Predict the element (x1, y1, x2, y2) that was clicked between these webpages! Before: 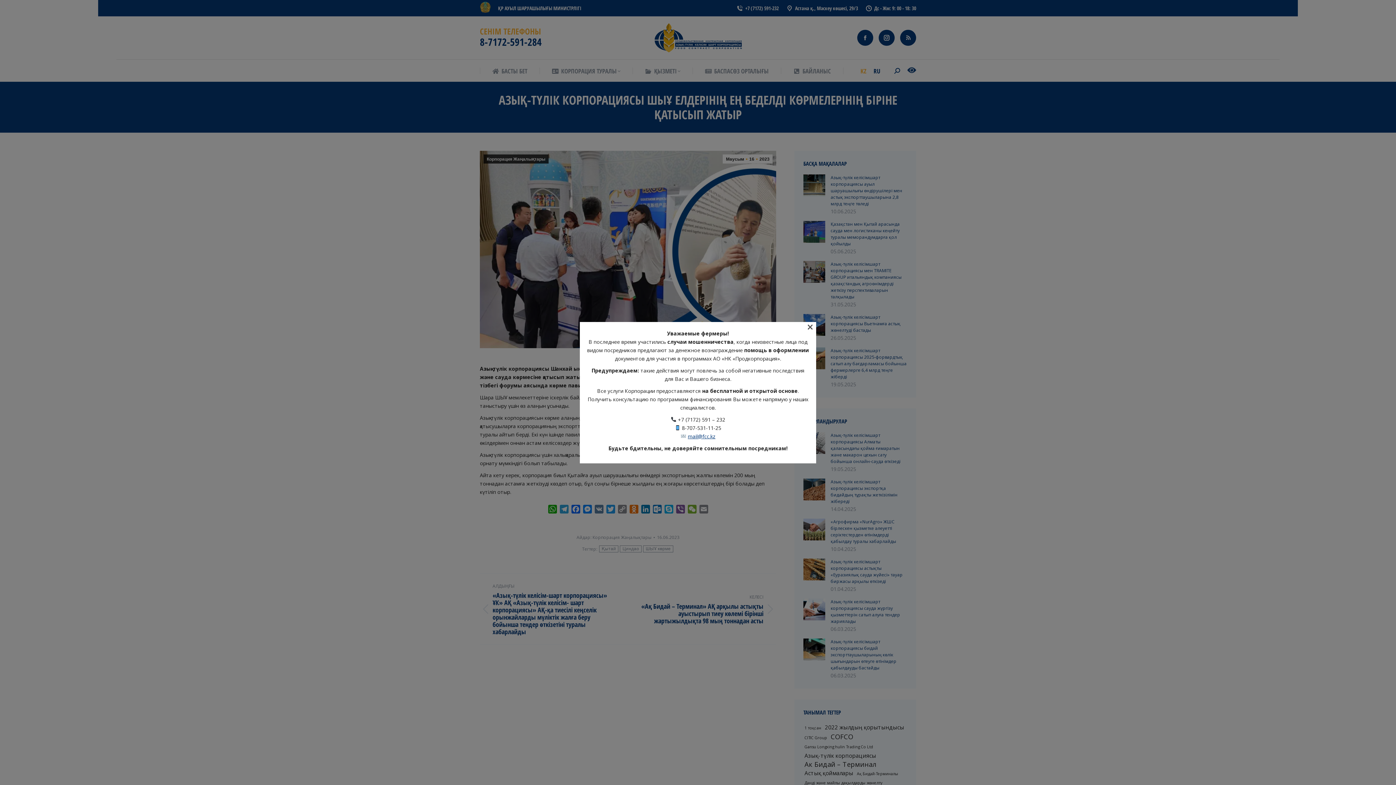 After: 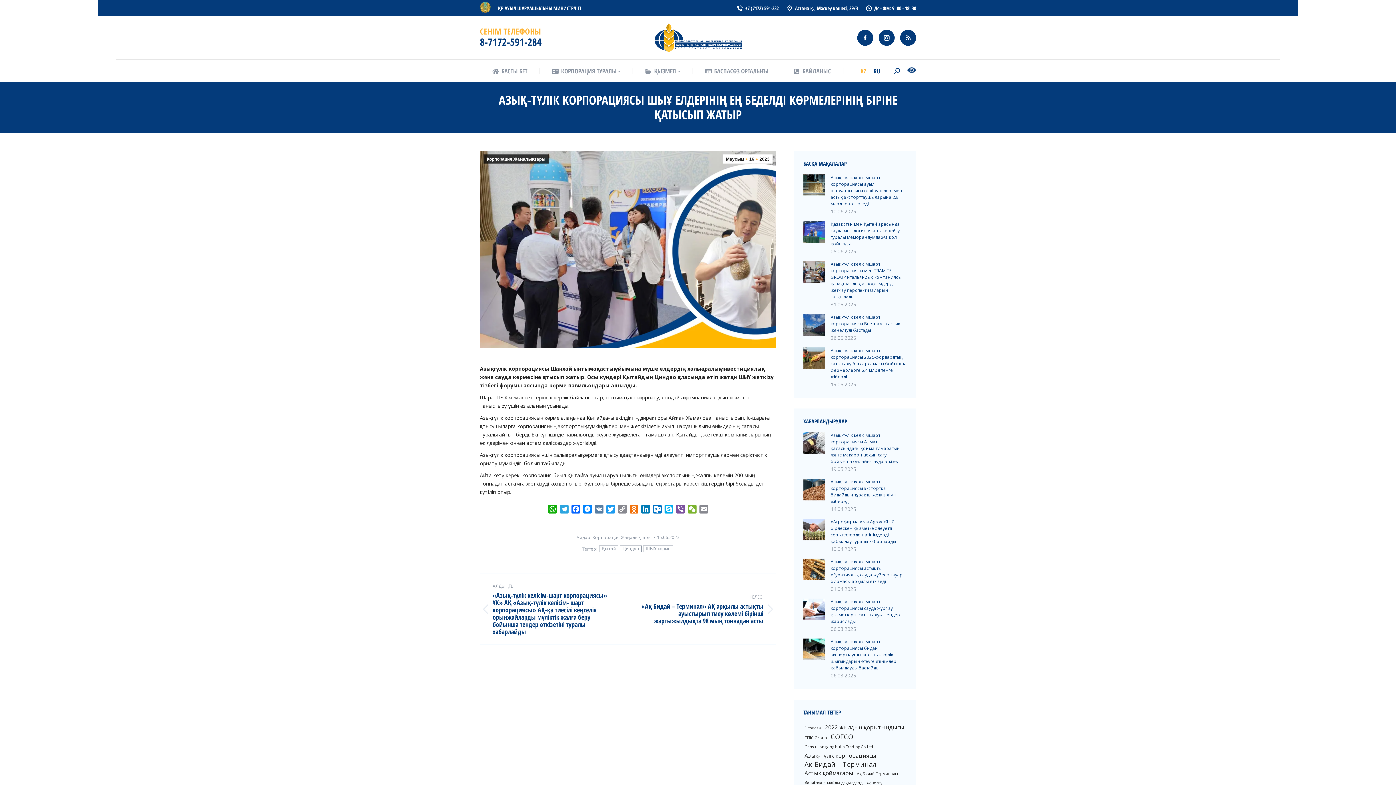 Action: bbox: (807, 323, 813, 329) label: ×